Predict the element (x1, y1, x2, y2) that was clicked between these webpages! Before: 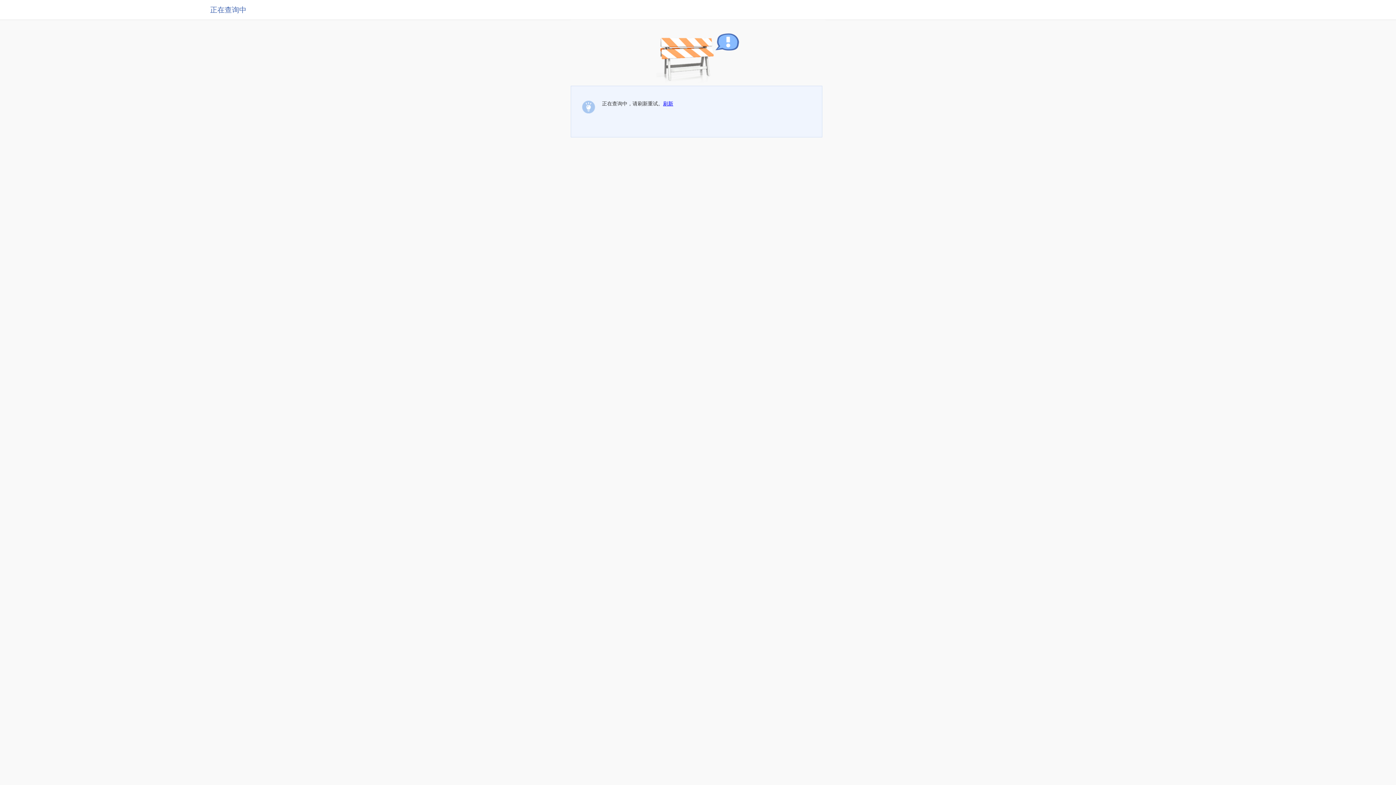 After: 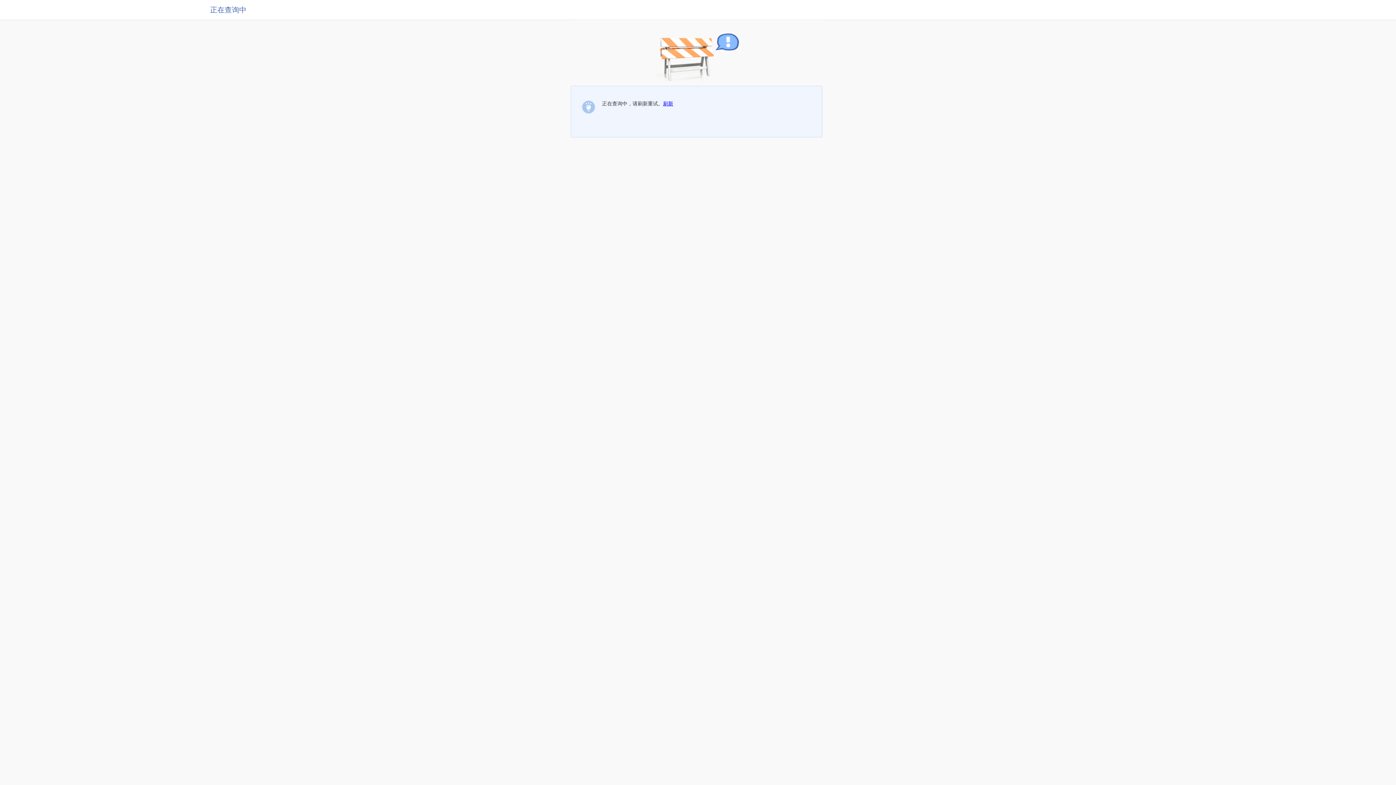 Action: label: 刷新 bbox: (663, 100, 673, 106)